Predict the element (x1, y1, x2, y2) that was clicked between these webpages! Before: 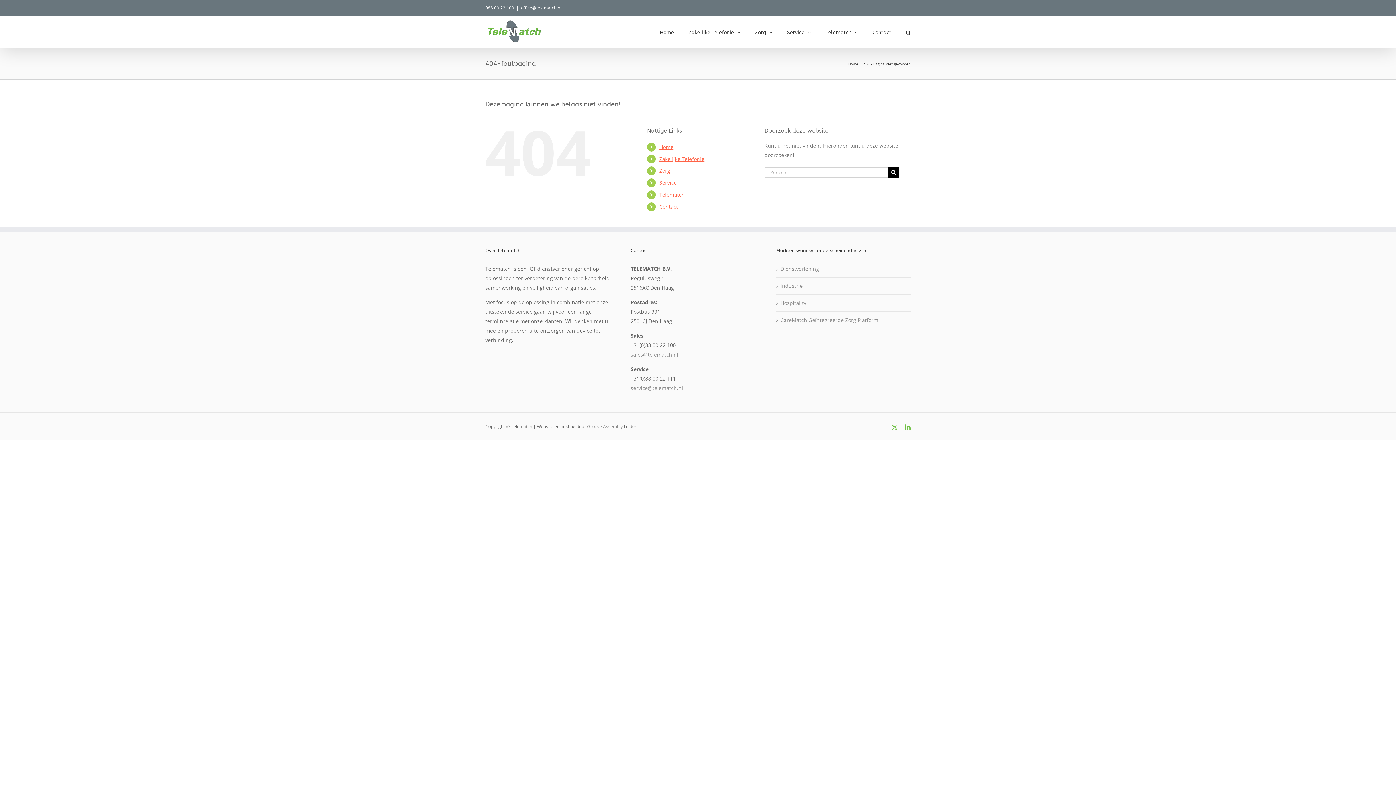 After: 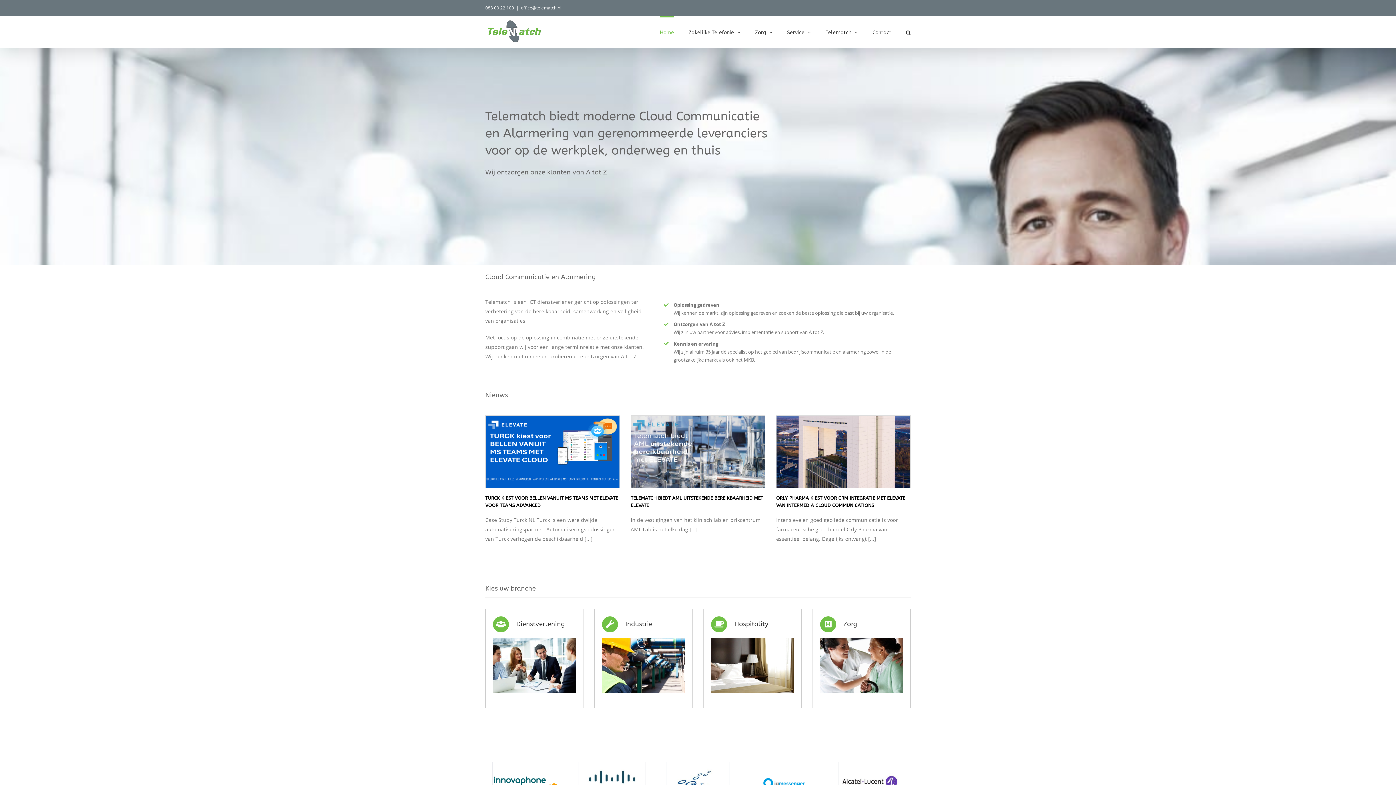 Action: bbox: (660, 16, 674, 47) label: Home